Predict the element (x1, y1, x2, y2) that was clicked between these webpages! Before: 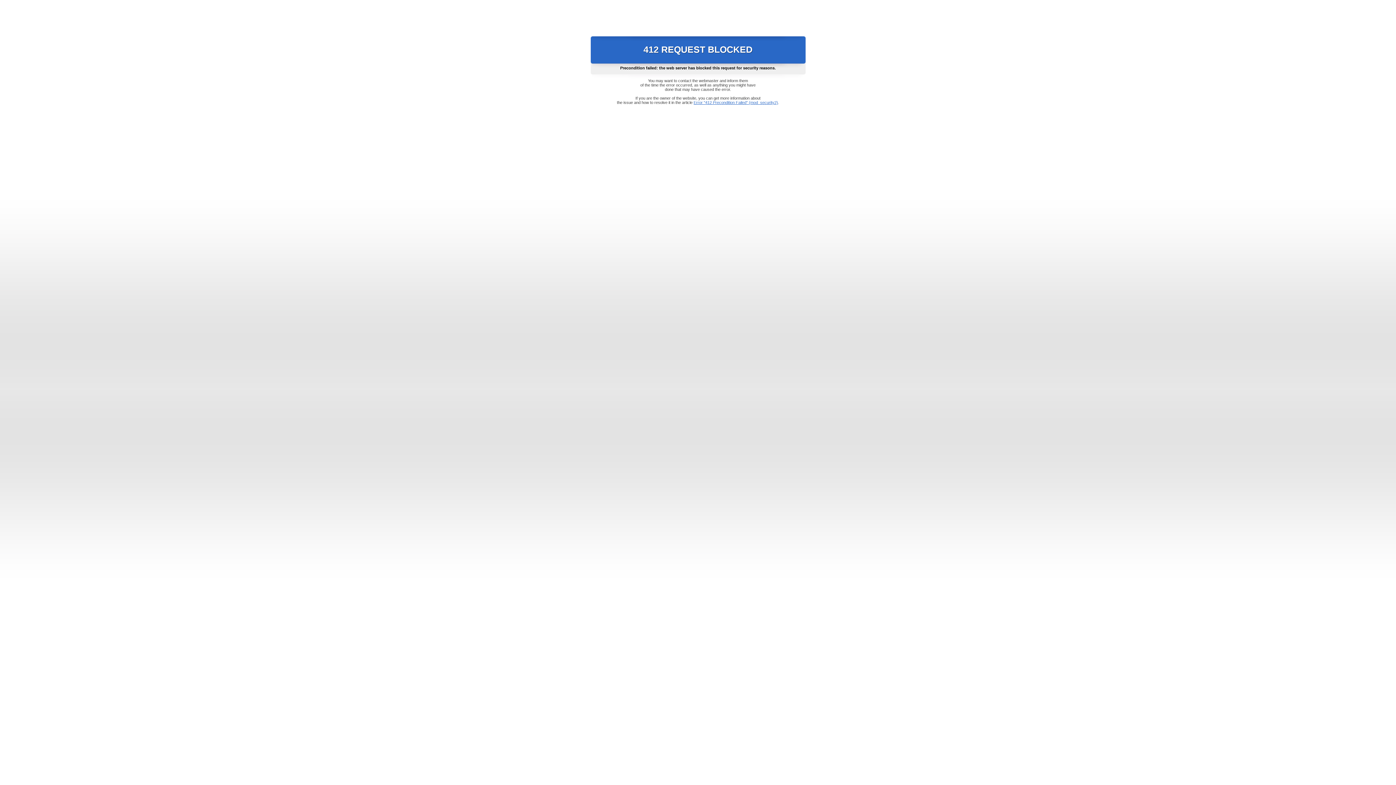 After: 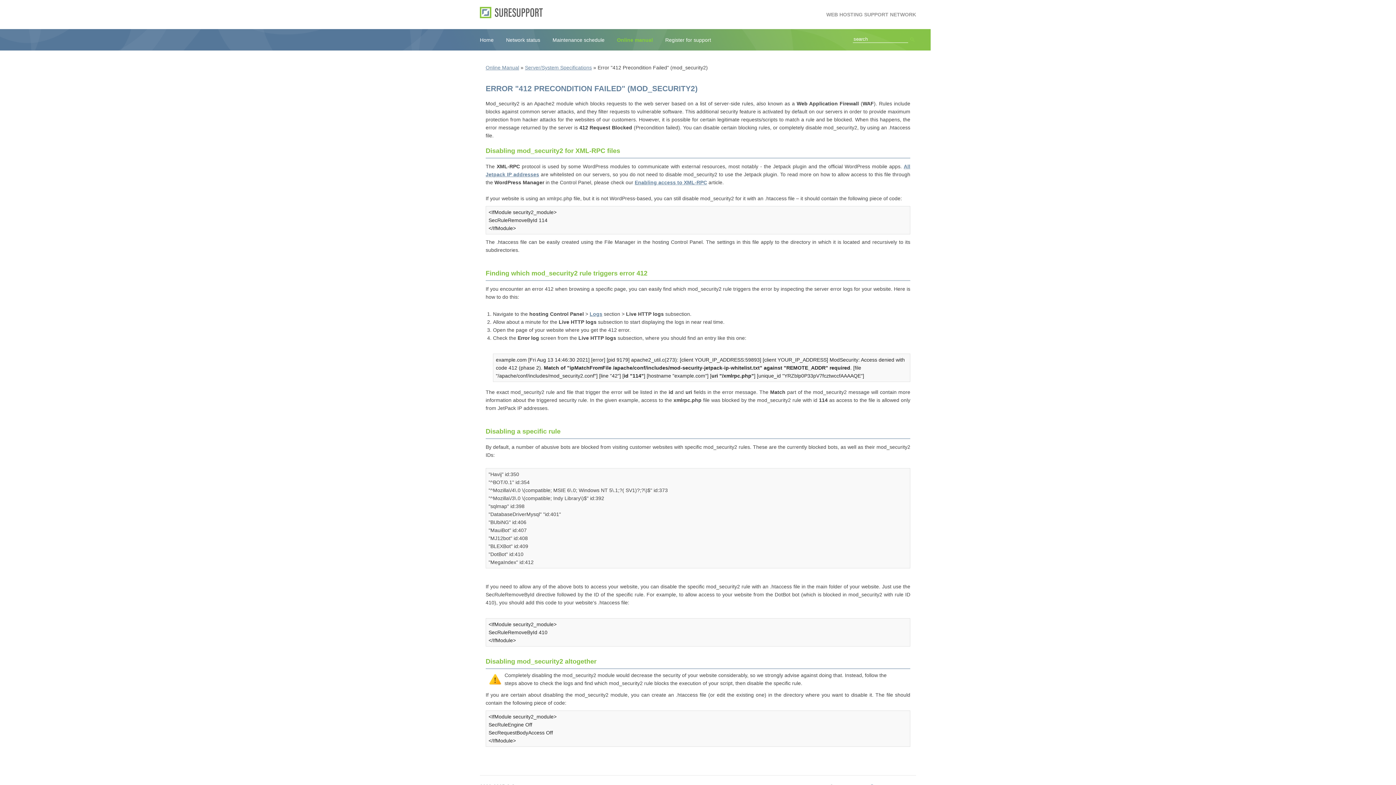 Action: bbox: (693, 100, 778, 104) label: Error "412 Precondition Failed" (mod_security2)